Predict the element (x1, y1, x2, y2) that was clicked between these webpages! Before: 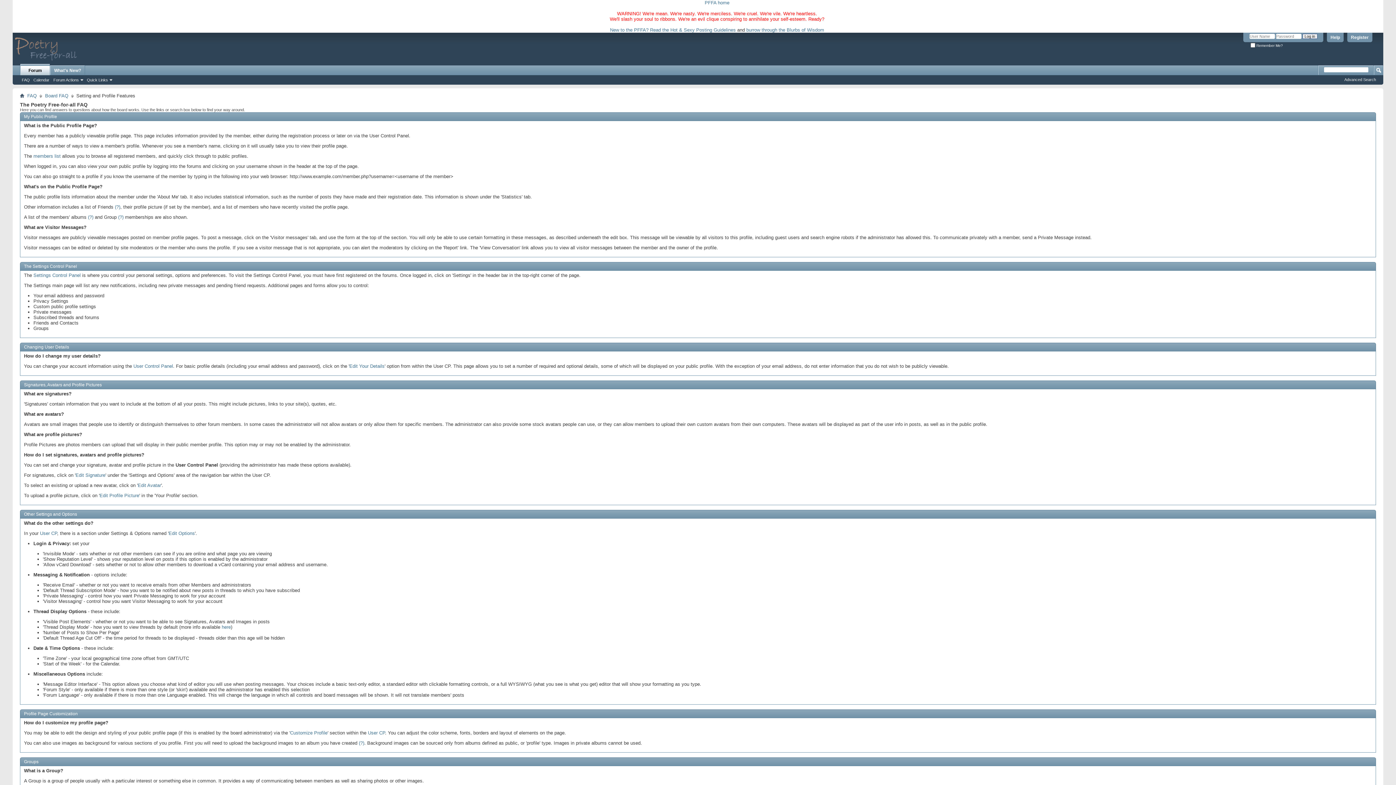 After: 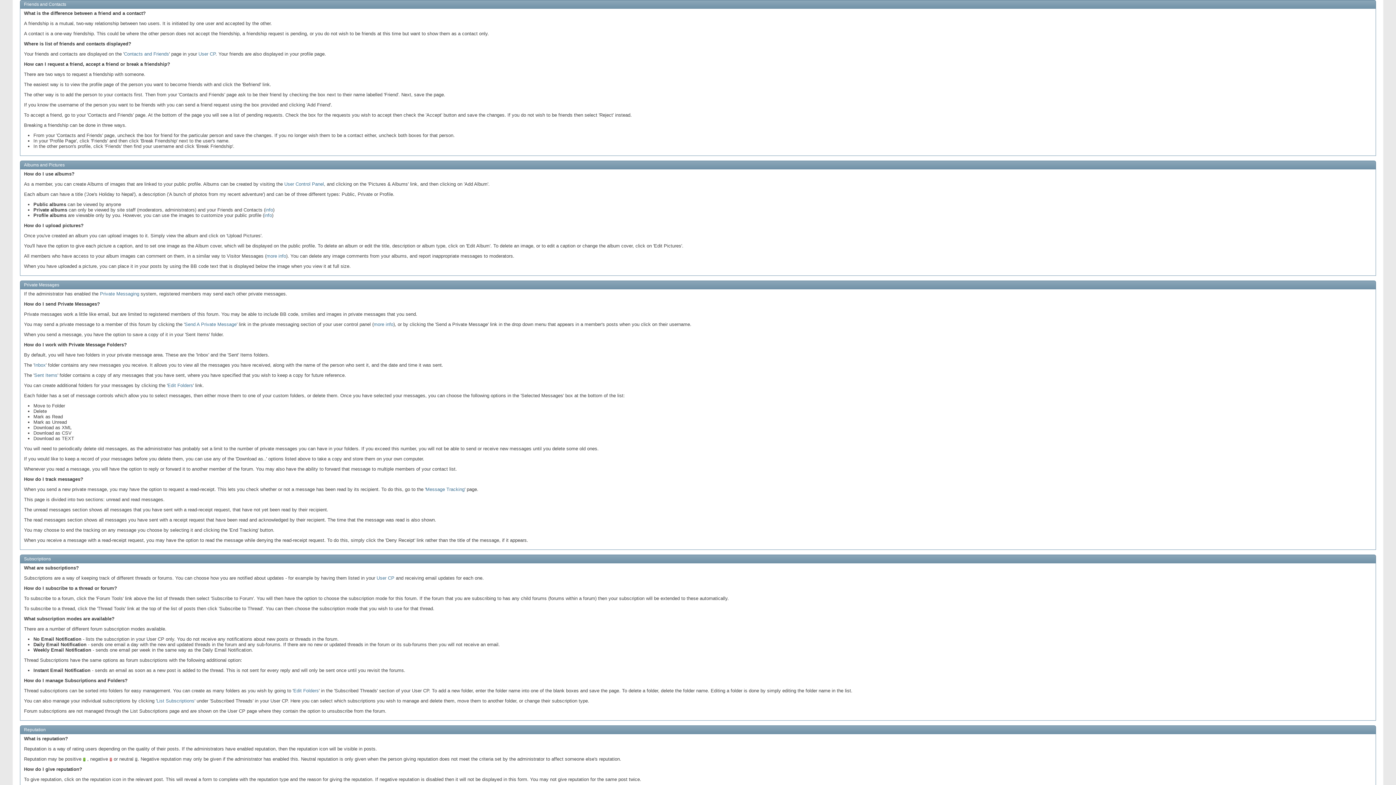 Action: bbox: (114, 204, 120, 209) label: (?)